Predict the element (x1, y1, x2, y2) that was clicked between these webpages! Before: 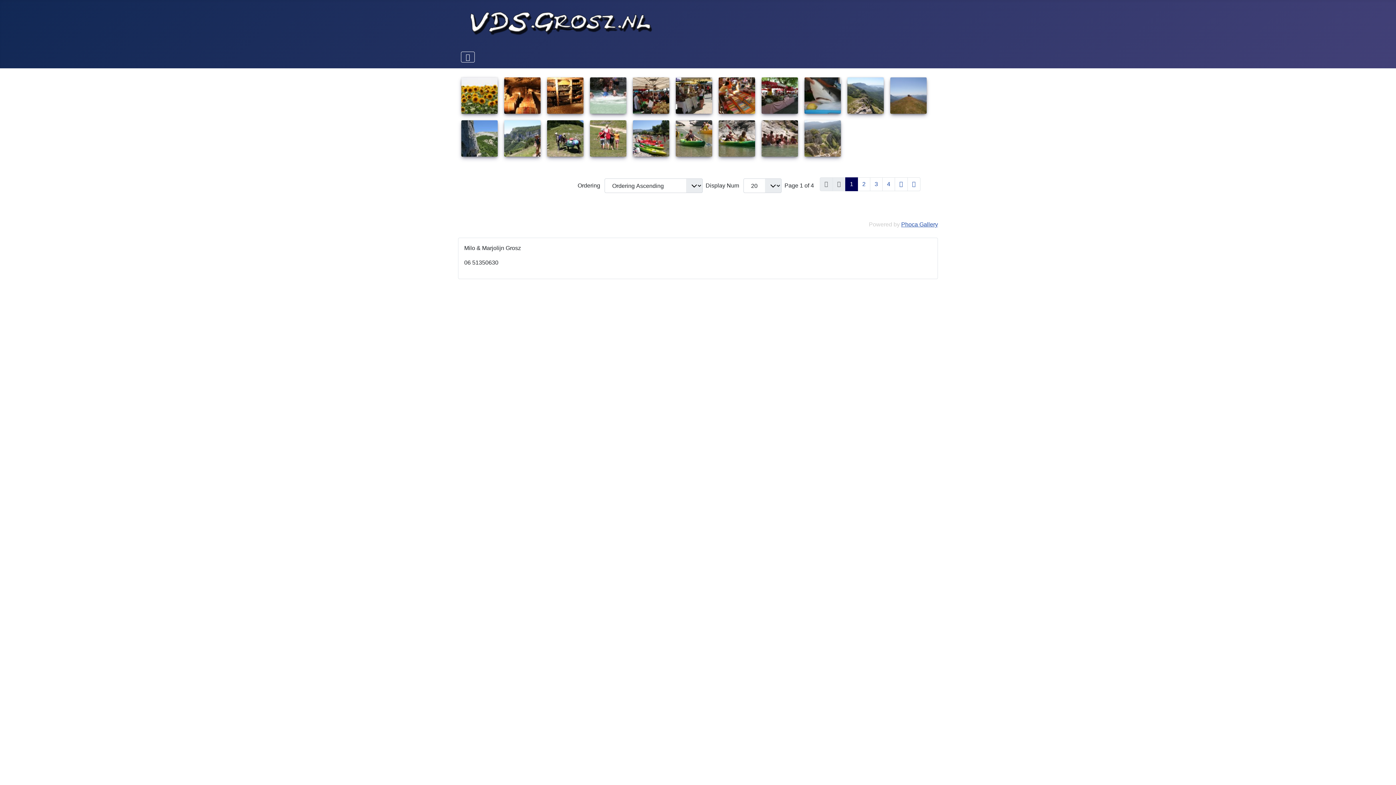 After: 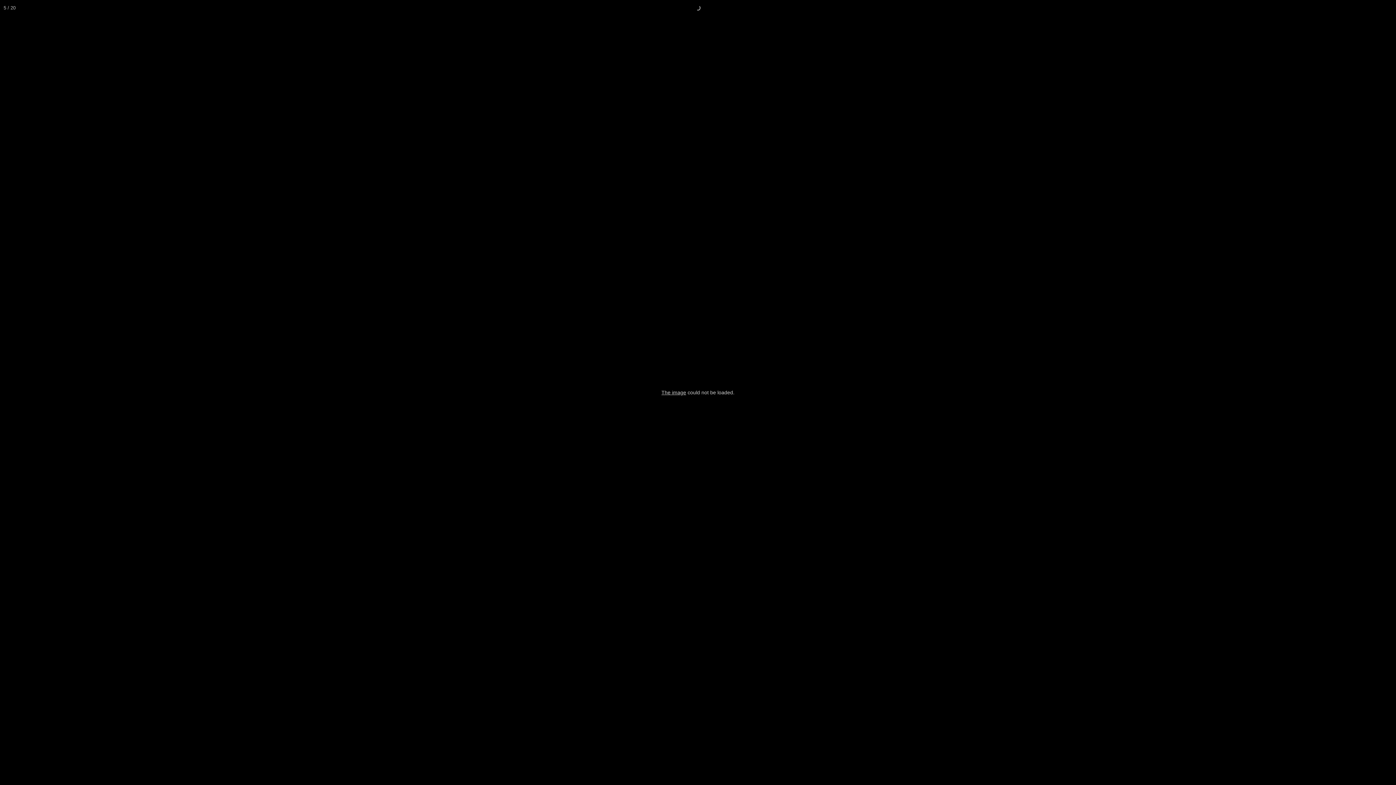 Action: bbox: (633, 77, 669, 113)